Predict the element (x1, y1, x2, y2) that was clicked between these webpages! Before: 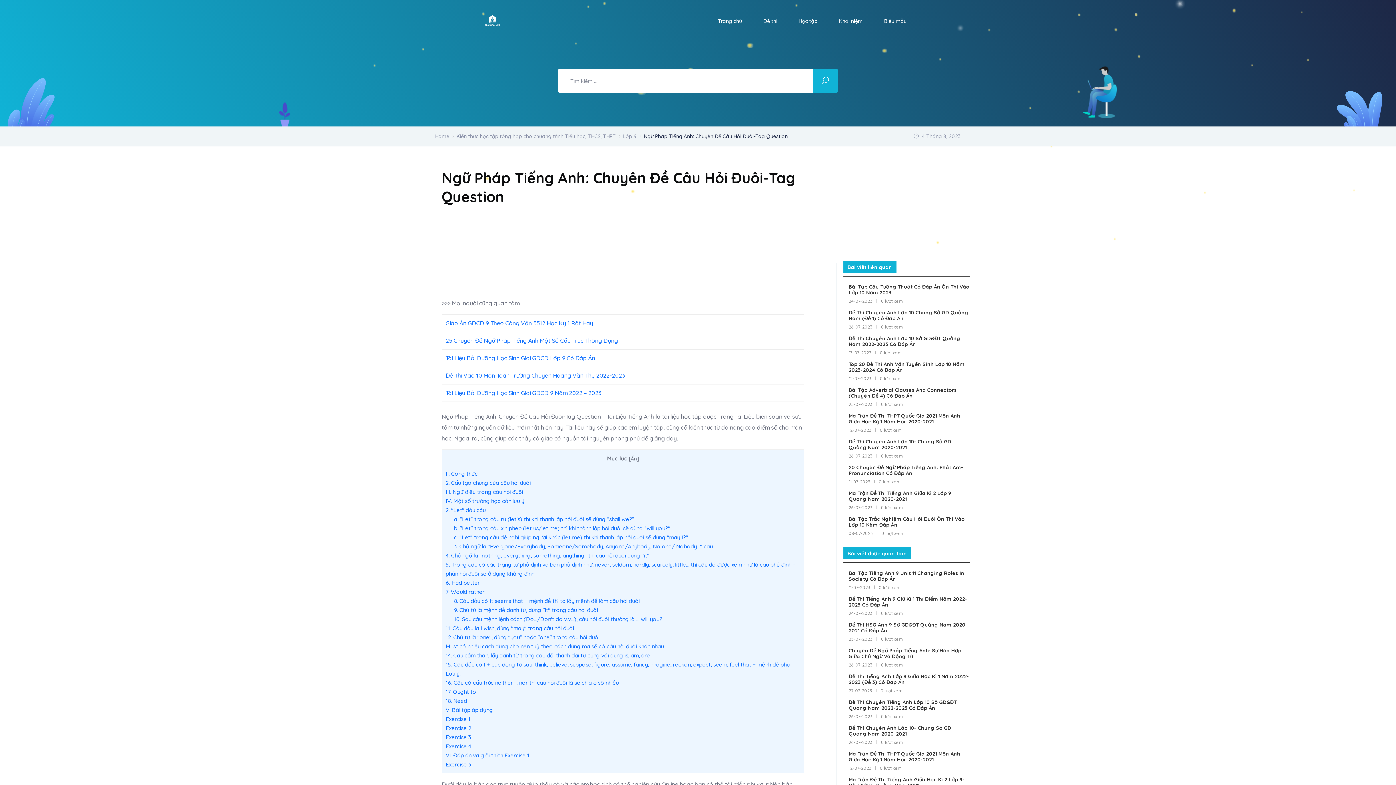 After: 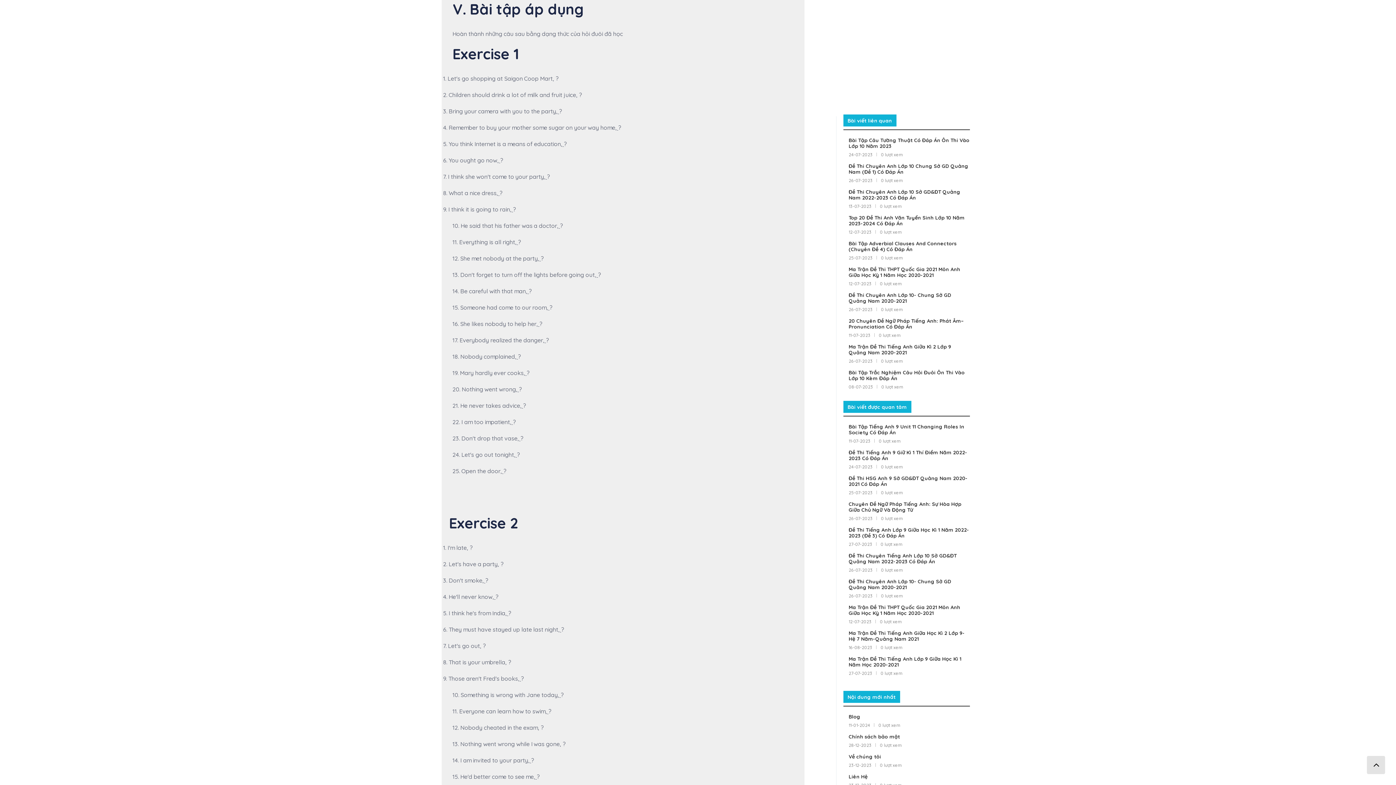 Action: bbox: (445, 706, 493, 713) label: V. Bài tập áp dụng